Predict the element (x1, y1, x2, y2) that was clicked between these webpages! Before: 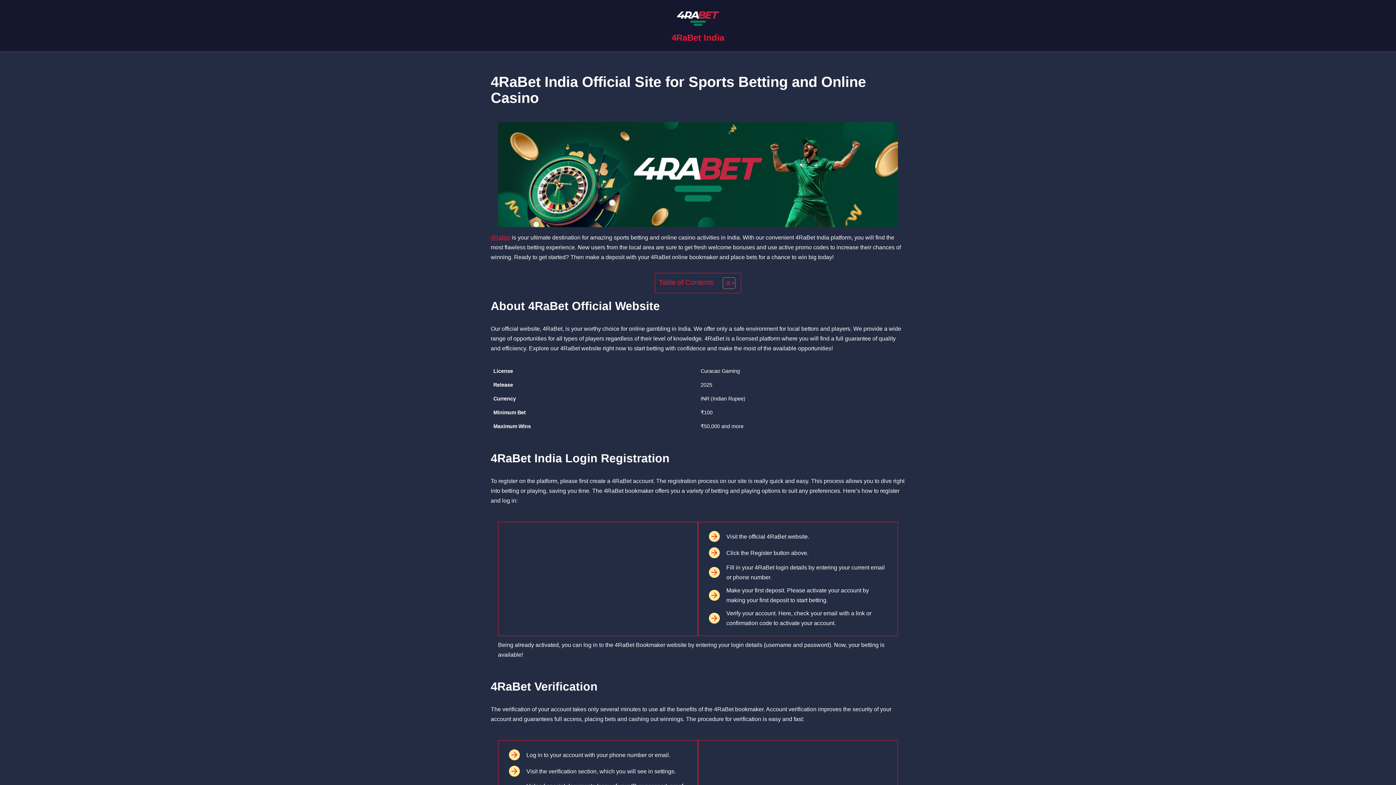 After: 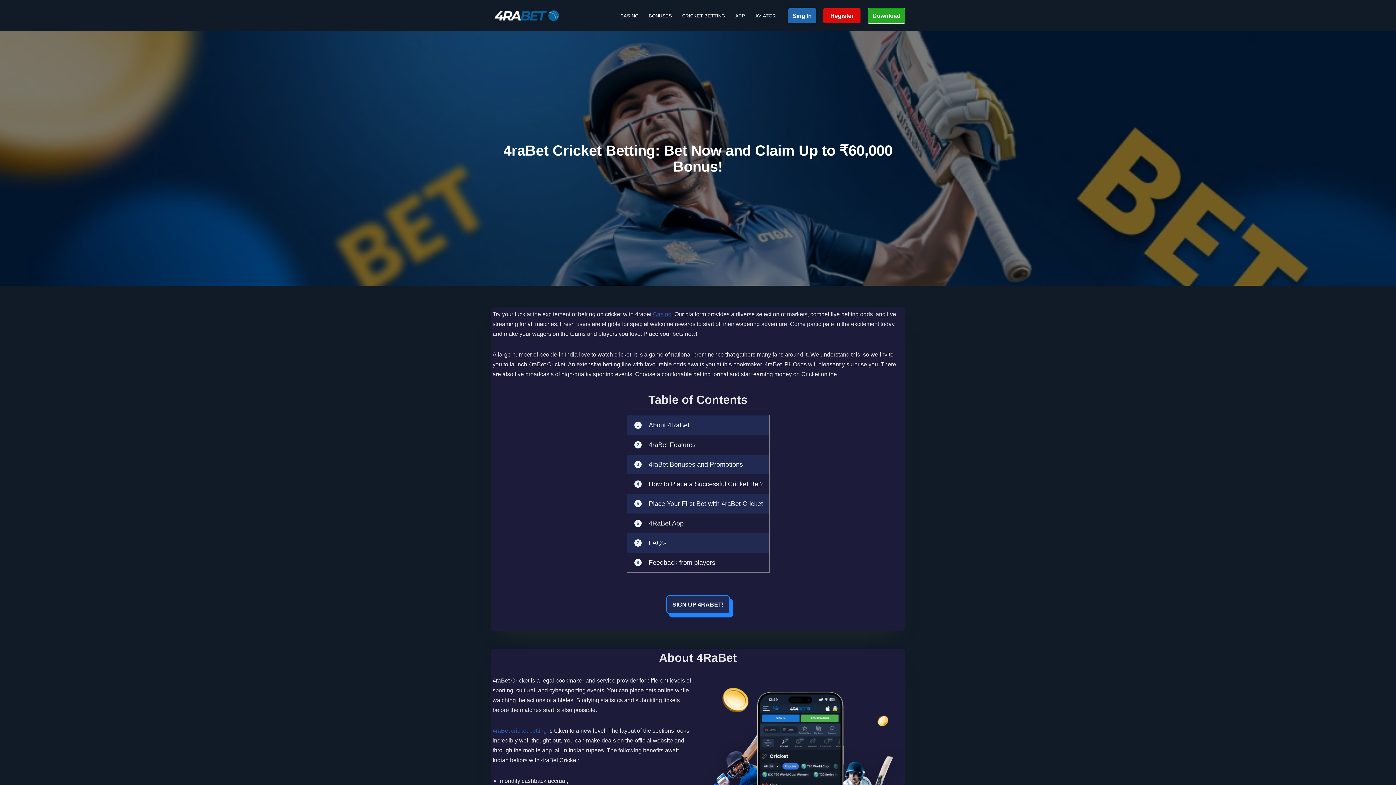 Action: label: 4RaBet bbox: (490, 234, 510, 240)